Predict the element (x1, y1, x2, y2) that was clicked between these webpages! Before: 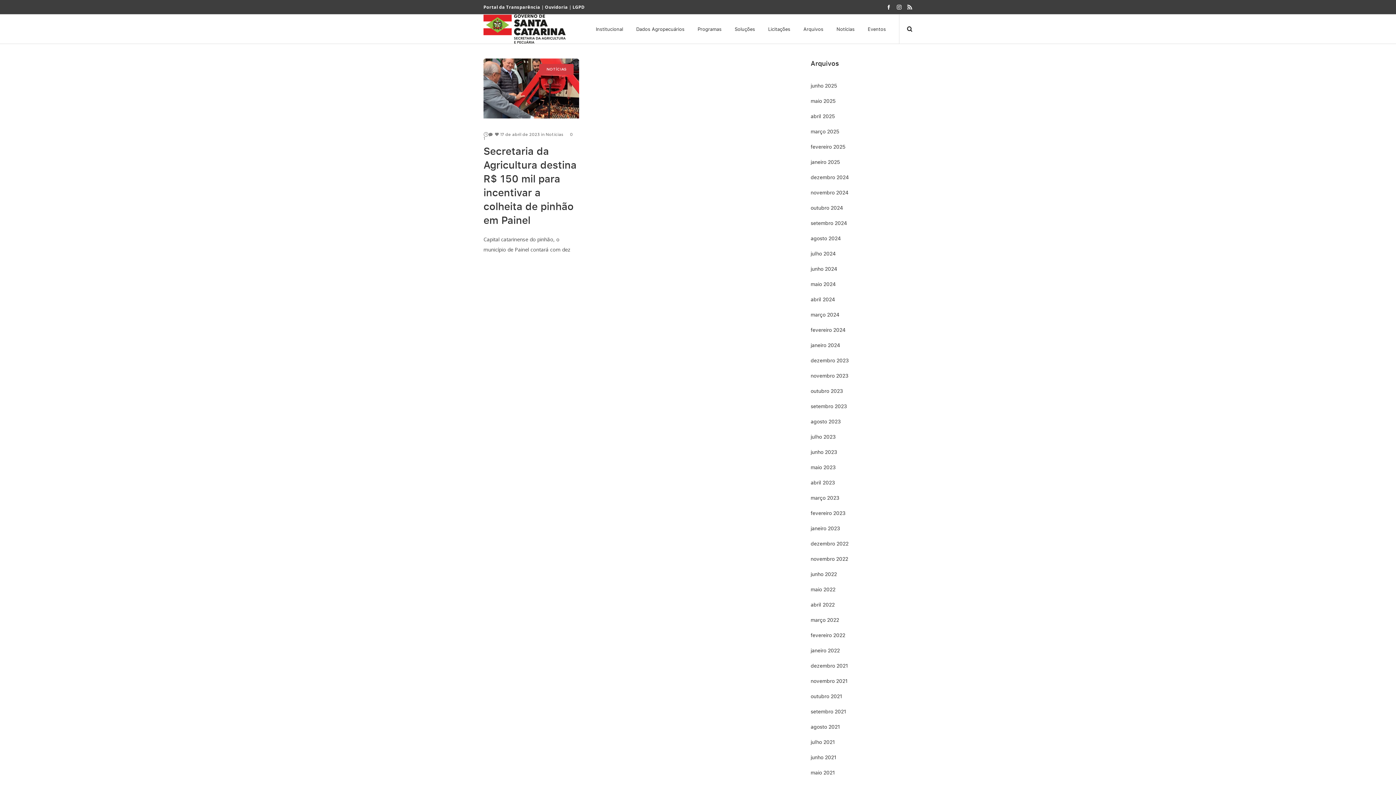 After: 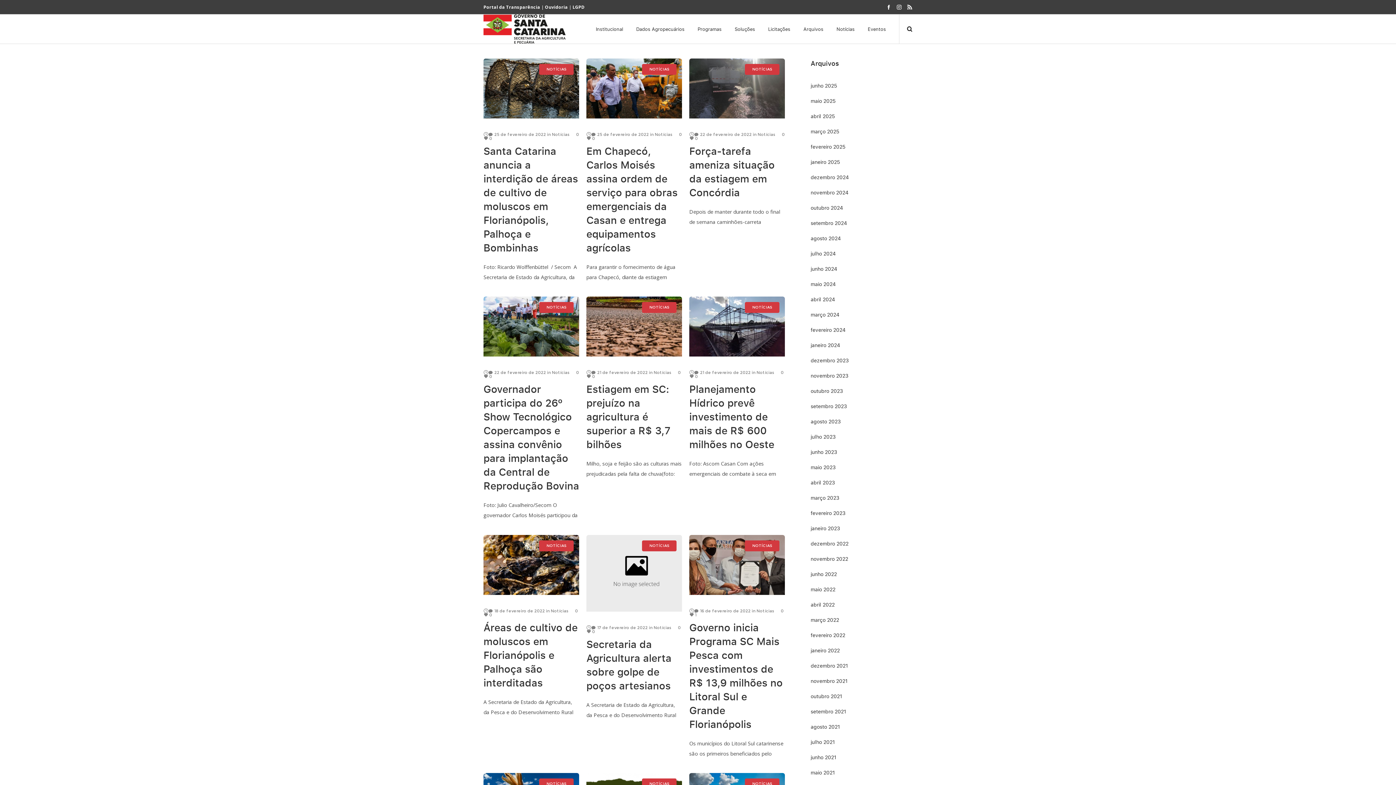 Action: label: fevereiro 2022 bbox: (810, 632, 845, 638)